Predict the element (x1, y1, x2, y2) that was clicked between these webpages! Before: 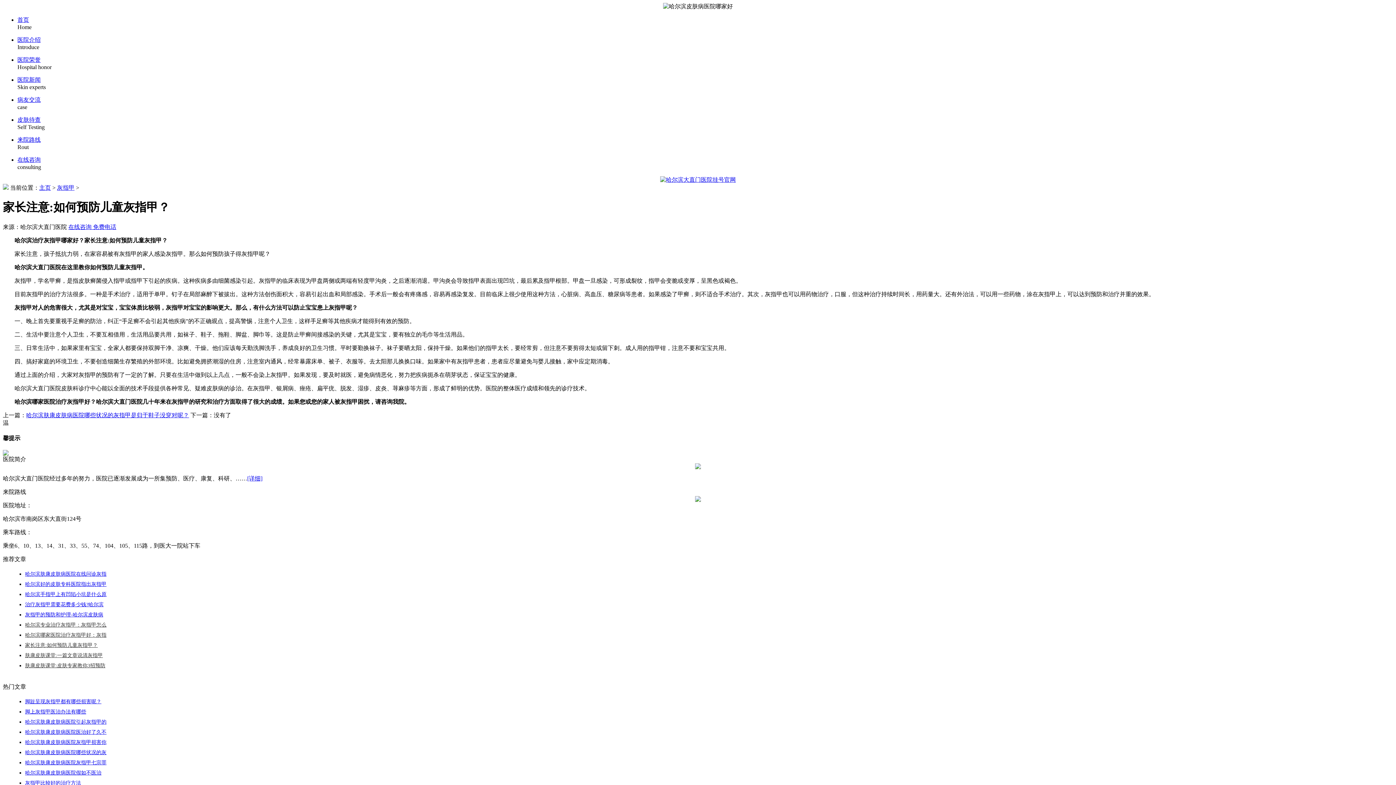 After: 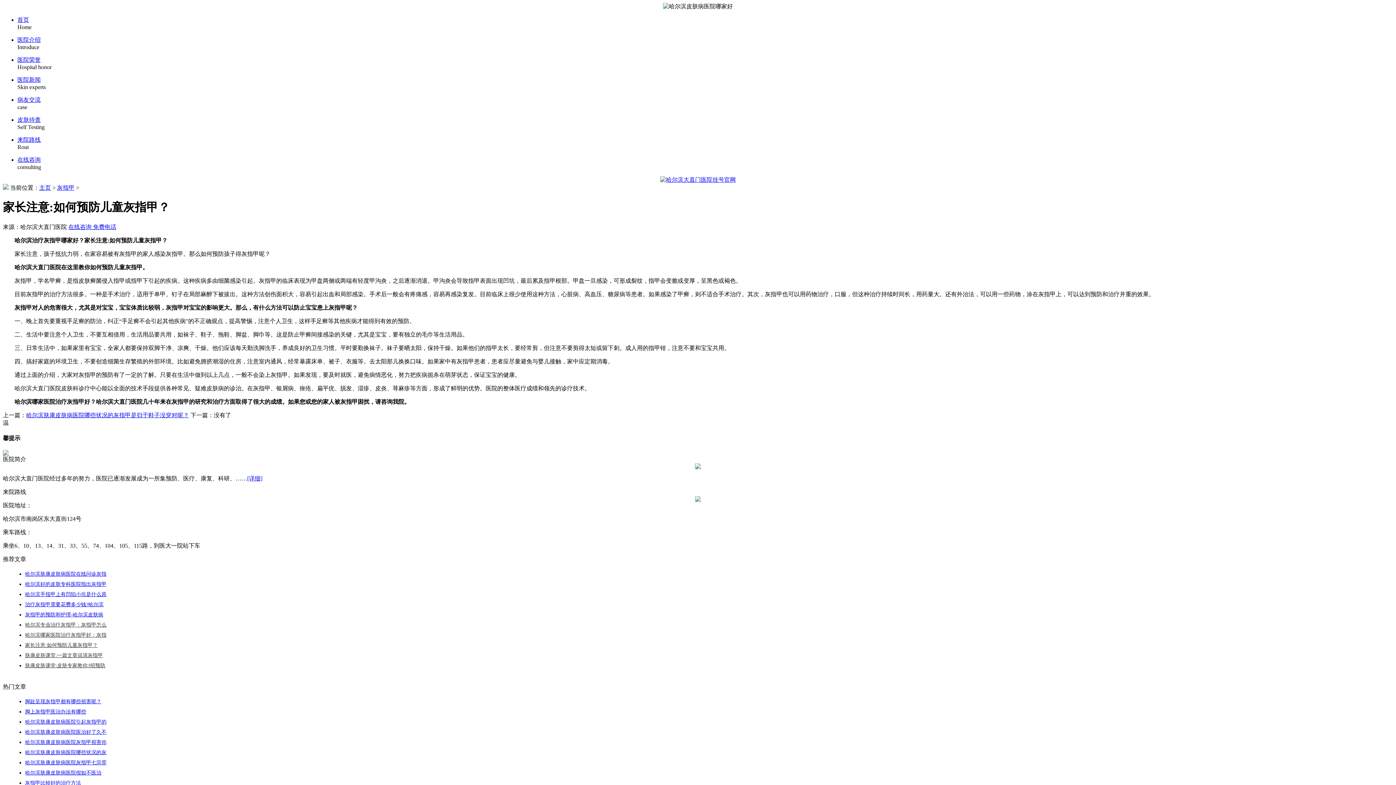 Action: bbox: (25, 699, 101, 704) label: 脚趾呈现灰指甲都有哪些损害呢？